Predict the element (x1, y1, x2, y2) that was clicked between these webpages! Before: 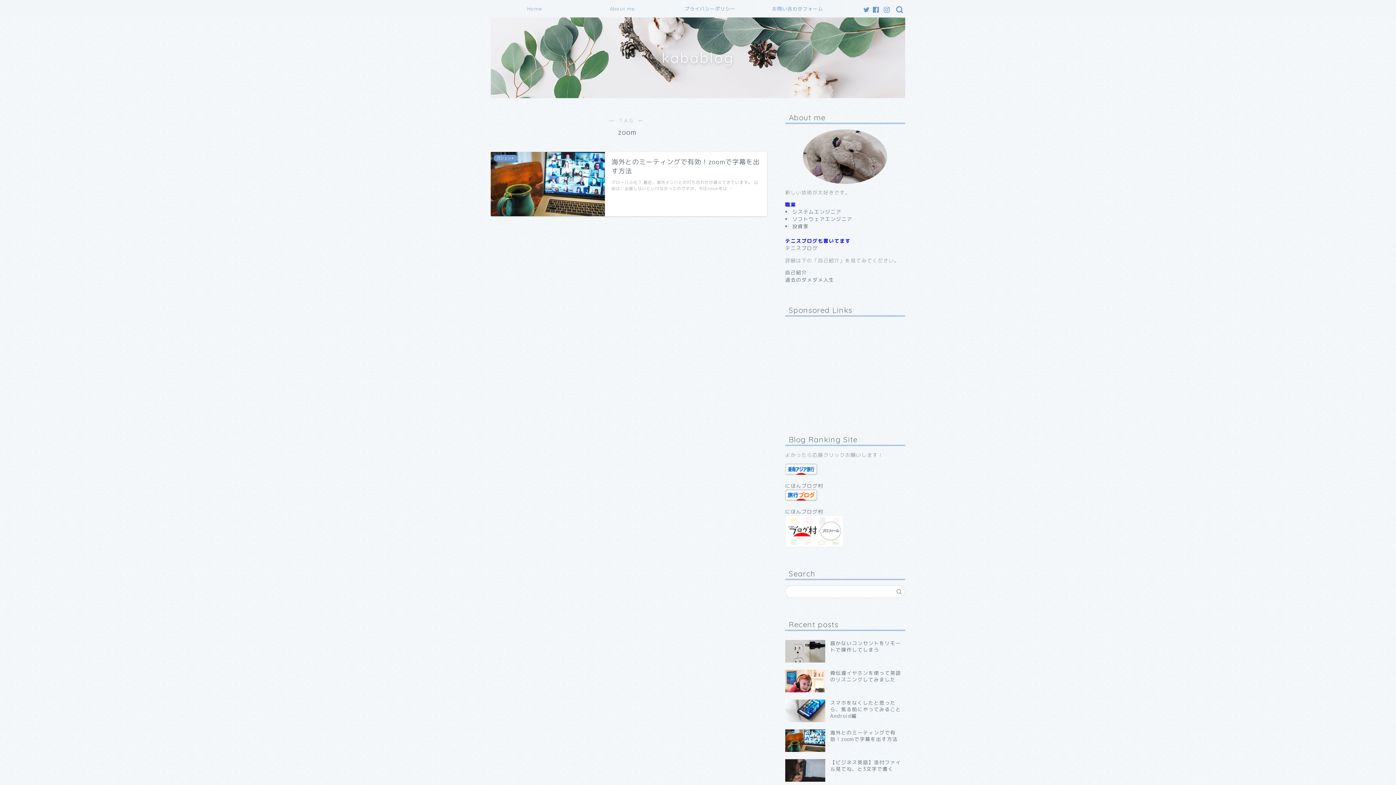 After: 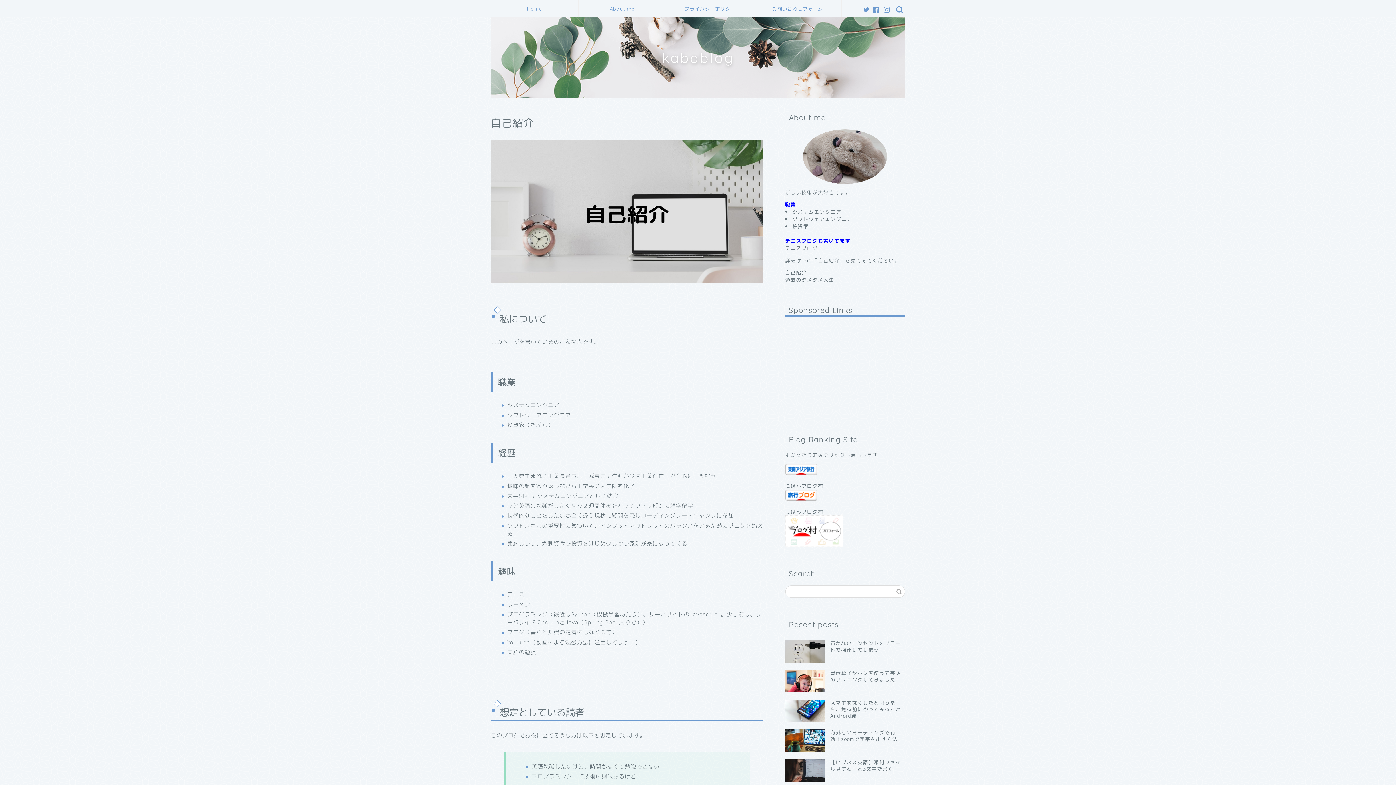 Action: label: 自己紹介 bbox: (785, 269, 807, 276)